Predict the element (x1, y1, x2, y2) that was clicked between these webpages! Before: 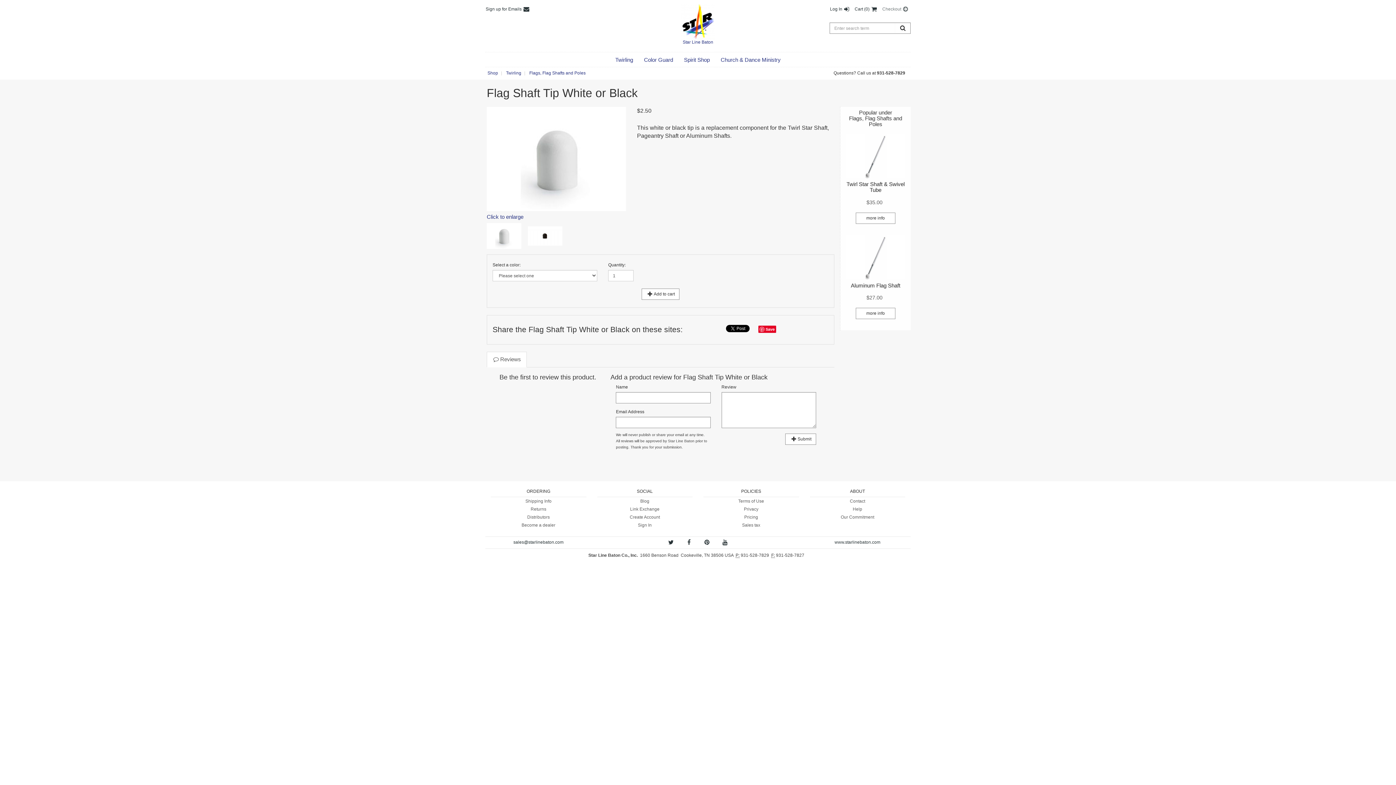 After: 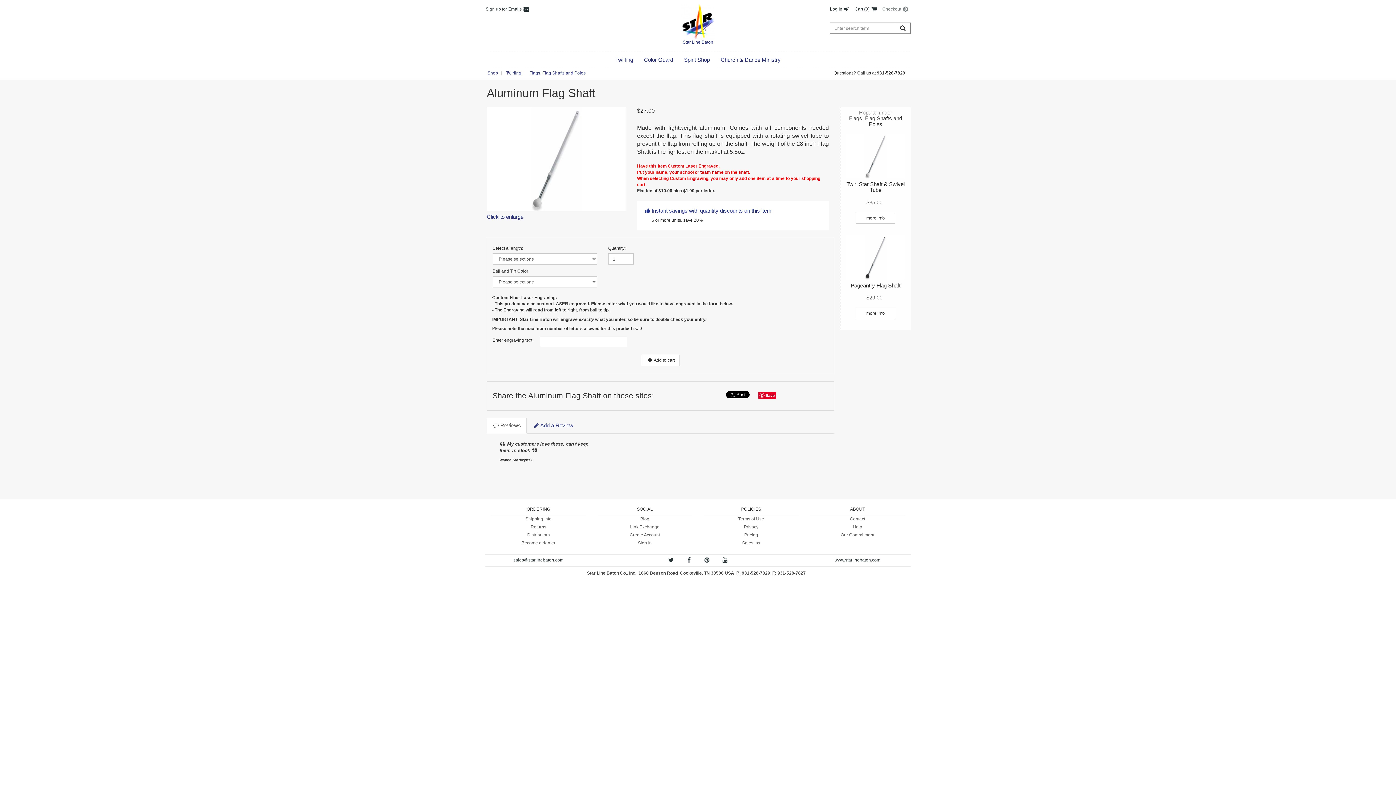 Action: label: $27.00 bbox: (862, 291, 887, 304)